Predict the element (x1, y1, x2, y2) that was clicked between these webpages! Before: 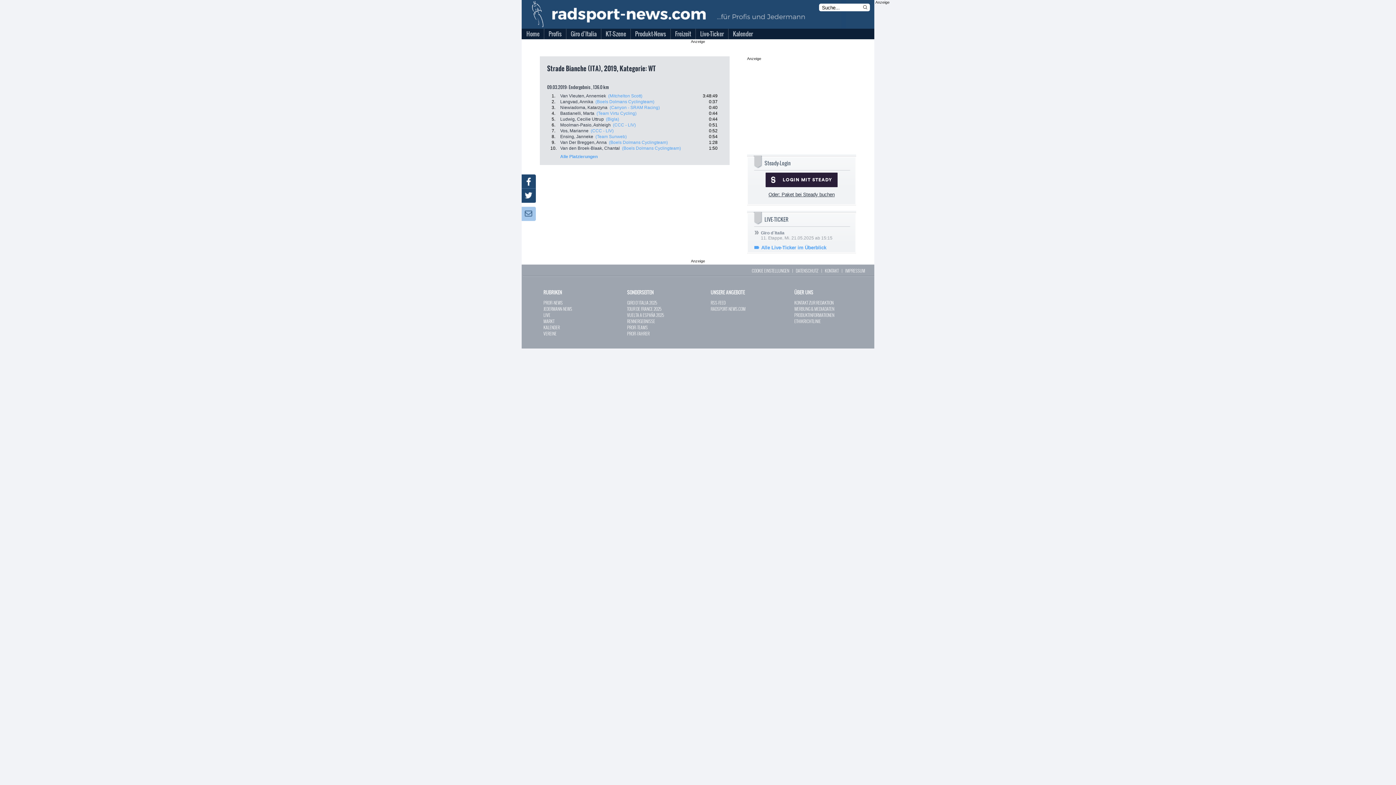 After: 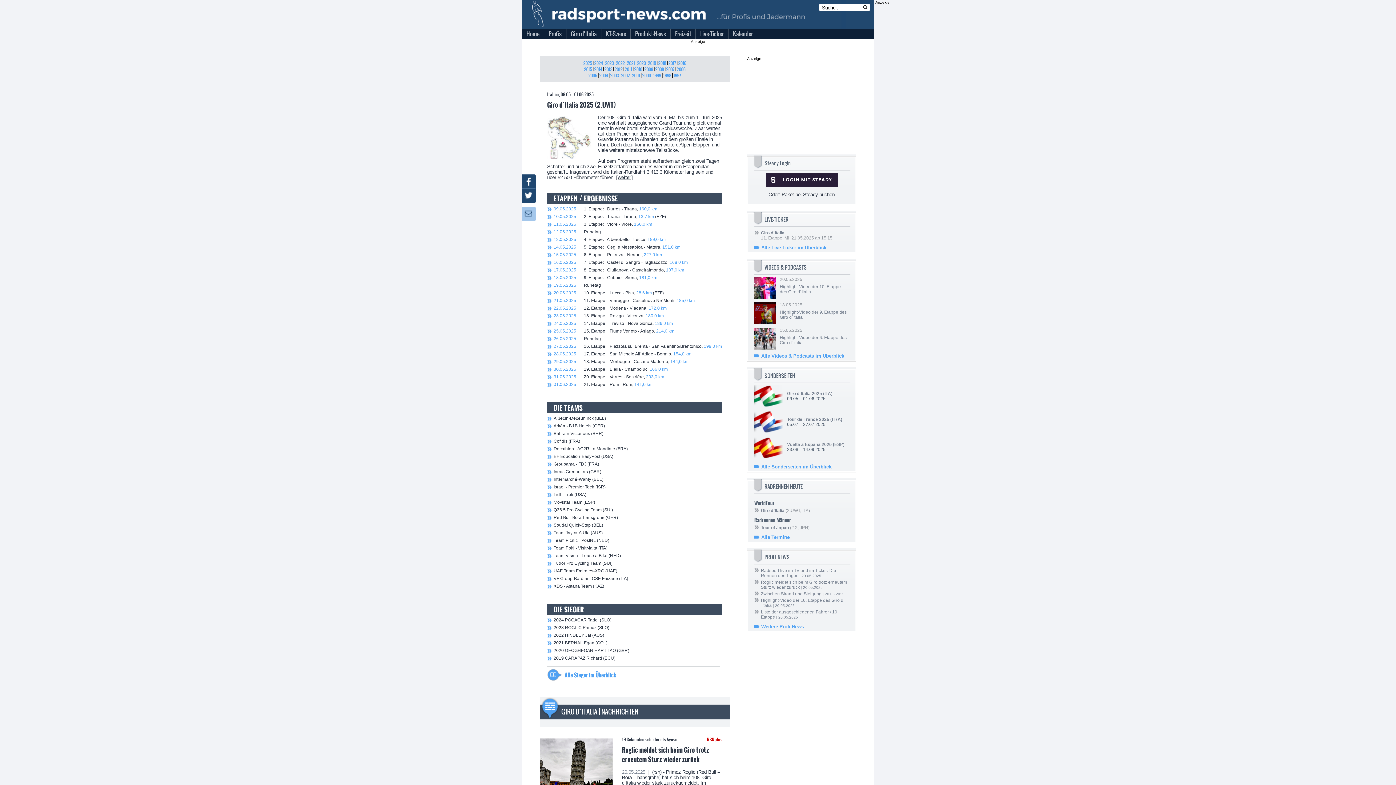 Action: bbox: (627, 299, 657, 305) label: GIRO D´ITALIA 2025